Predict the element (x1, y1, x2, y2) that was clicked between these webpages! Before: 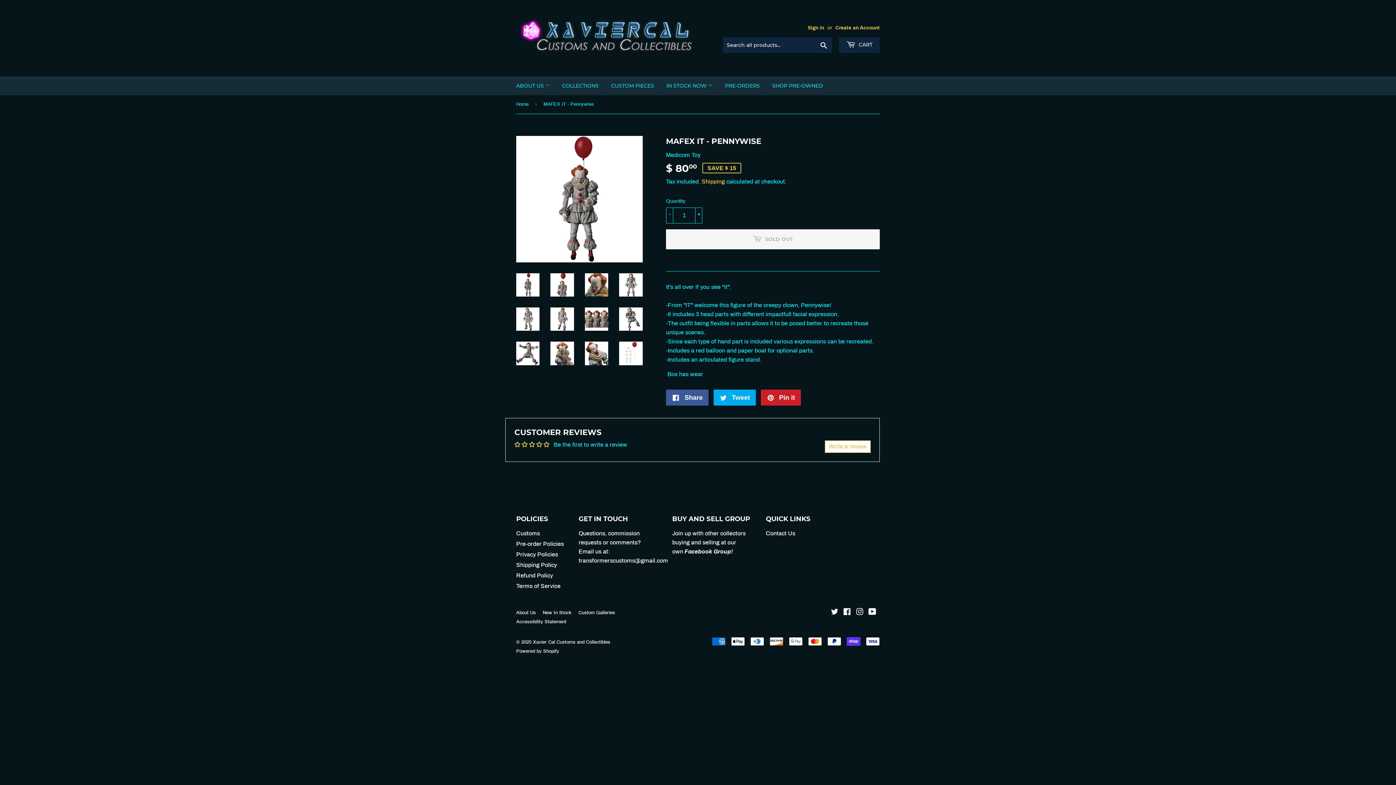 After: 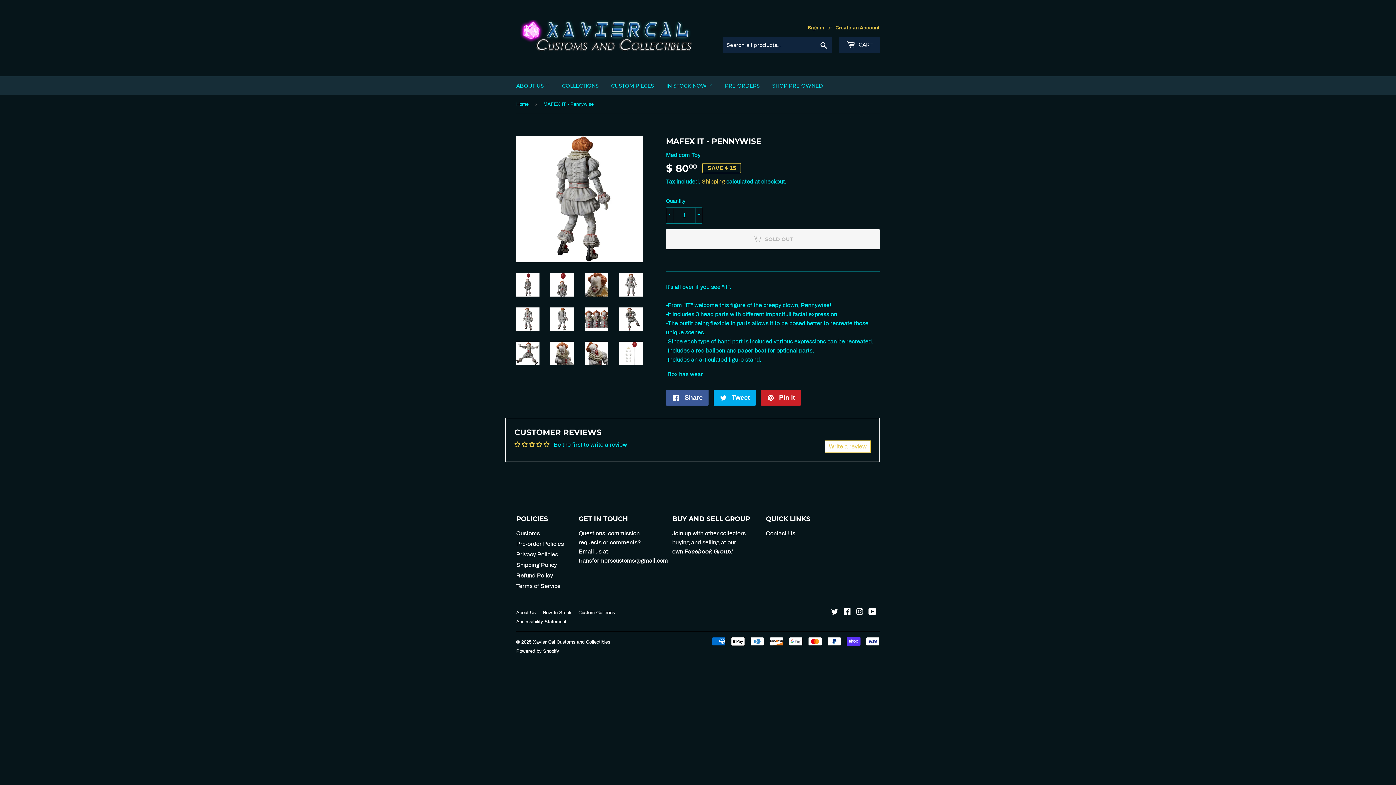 Action: bbox: (550, 307, 574, 331)